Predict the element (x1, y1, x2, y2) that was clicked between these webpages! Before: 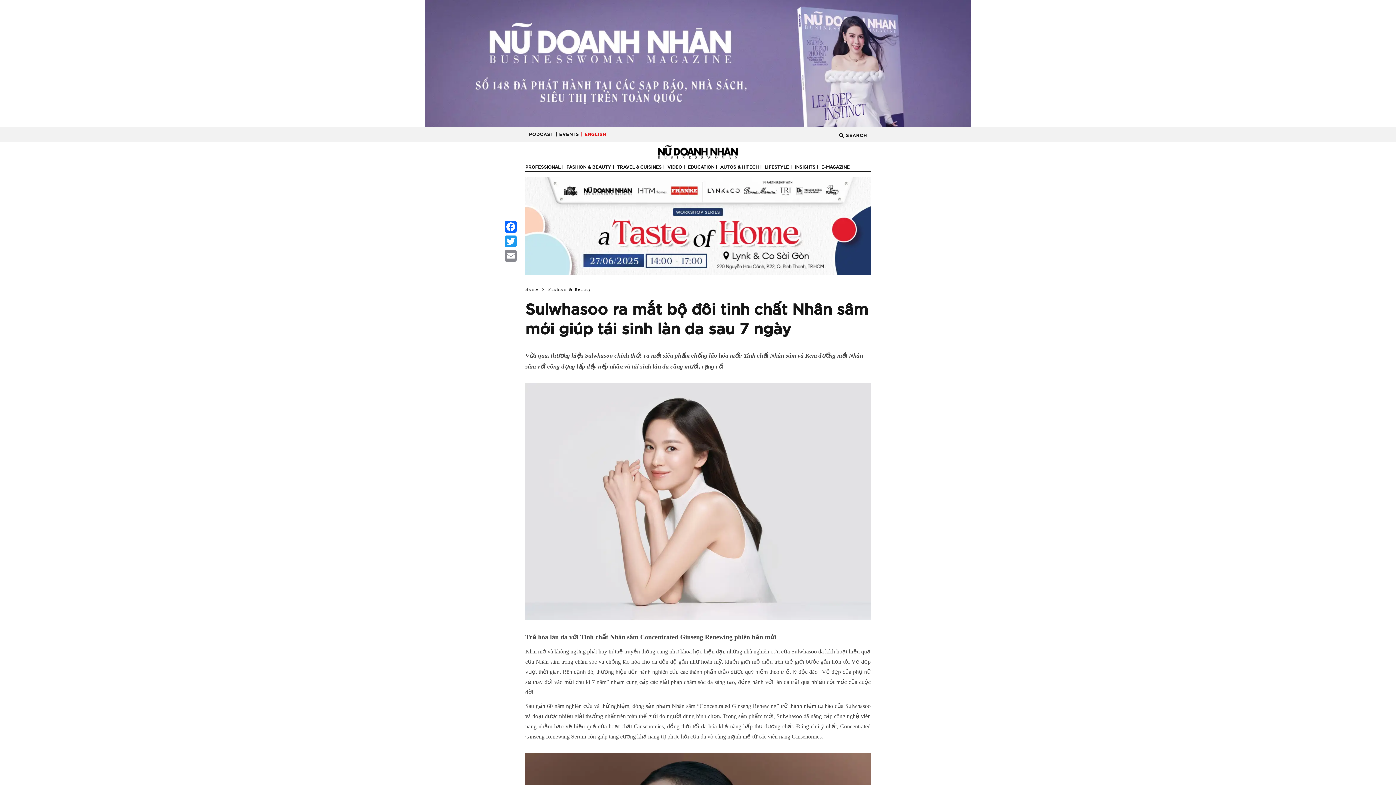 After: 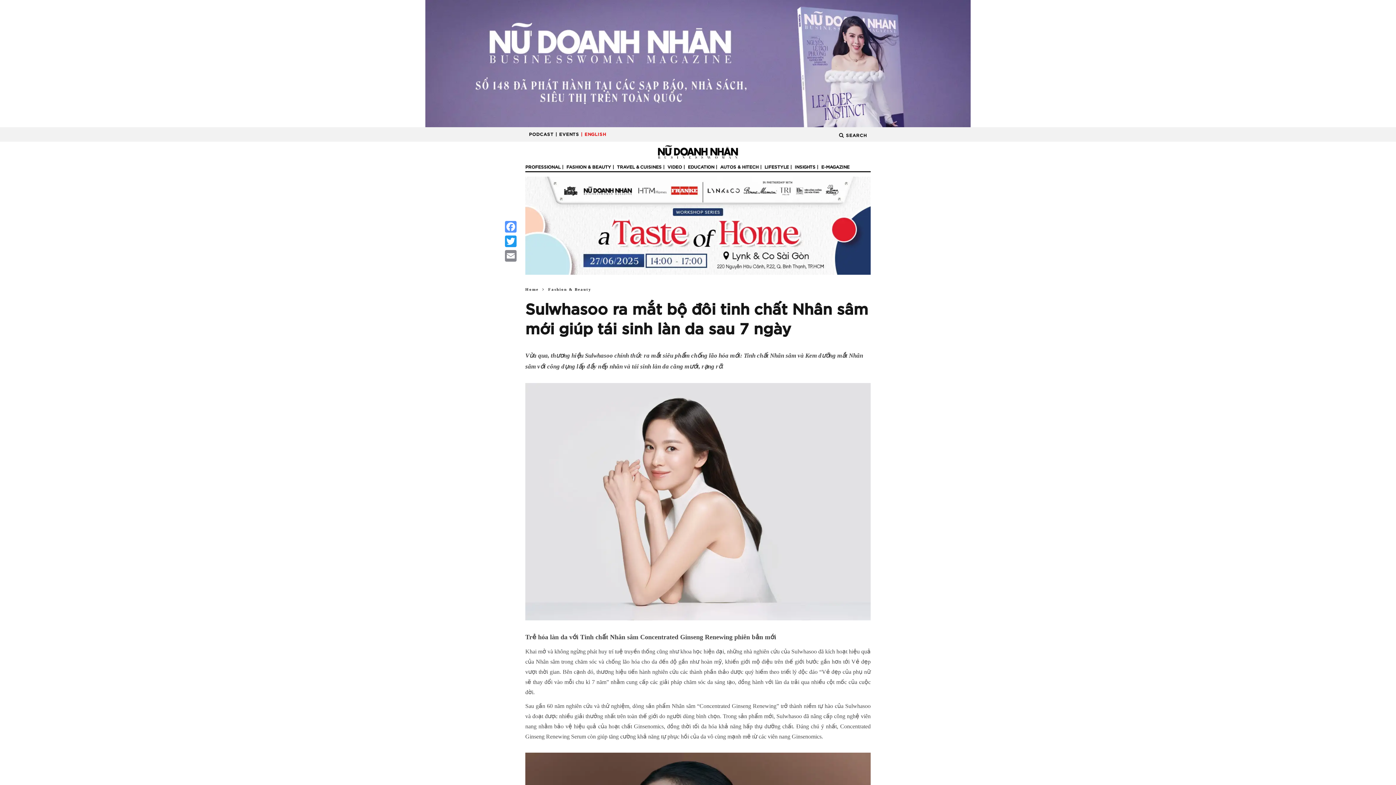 Action: bbox: (503, 219, 518, 234) label: Facebook